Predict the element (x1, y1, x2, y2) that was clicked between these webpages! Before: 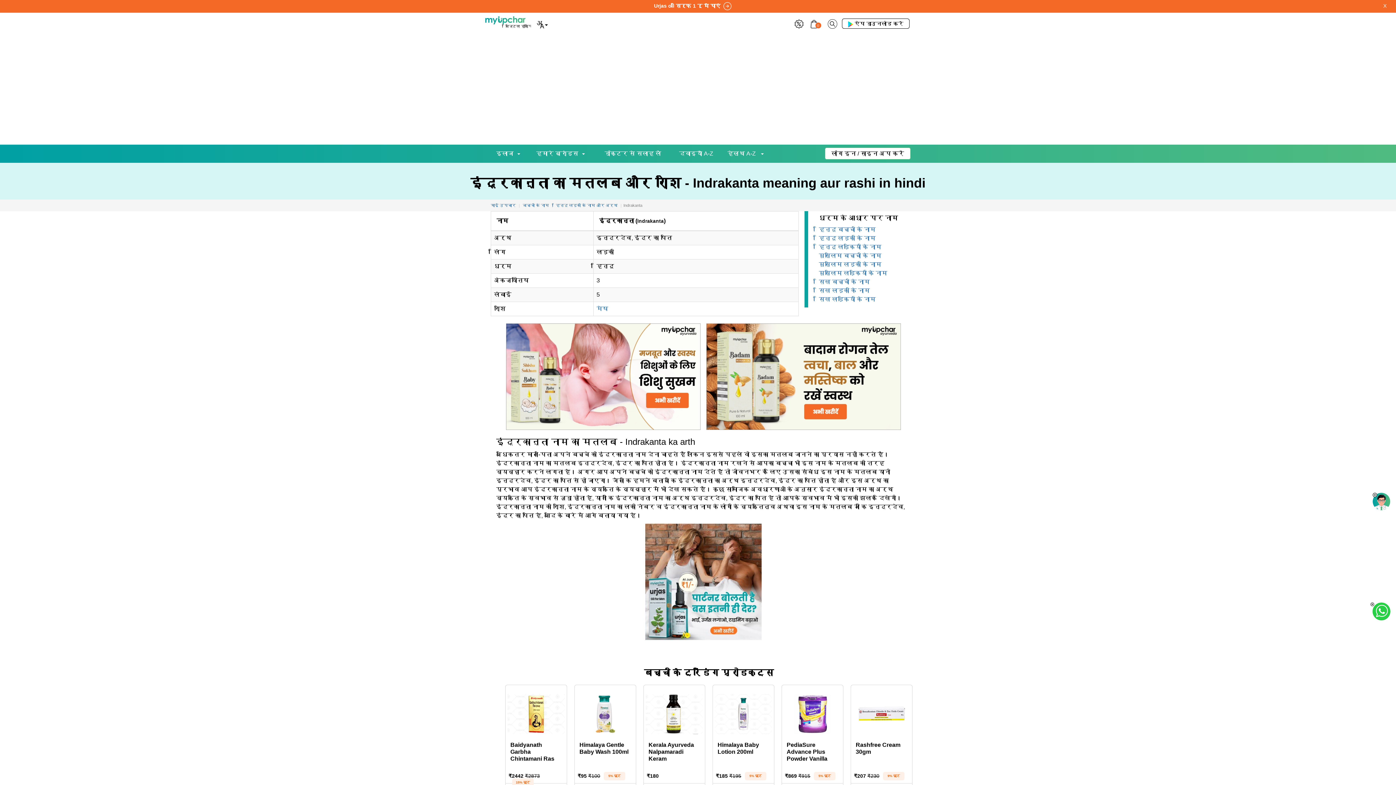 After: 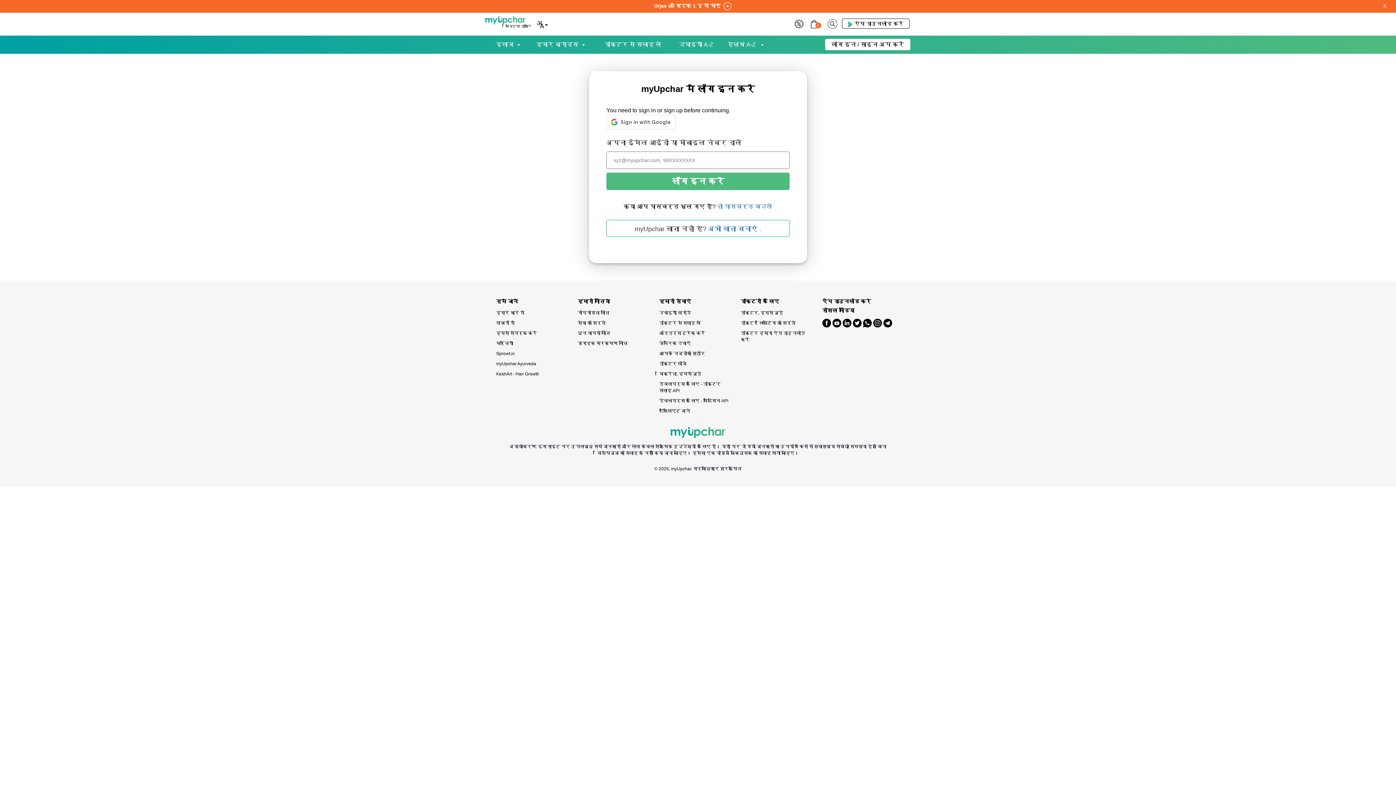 Action: bbox: (853, 687, 910, 738)